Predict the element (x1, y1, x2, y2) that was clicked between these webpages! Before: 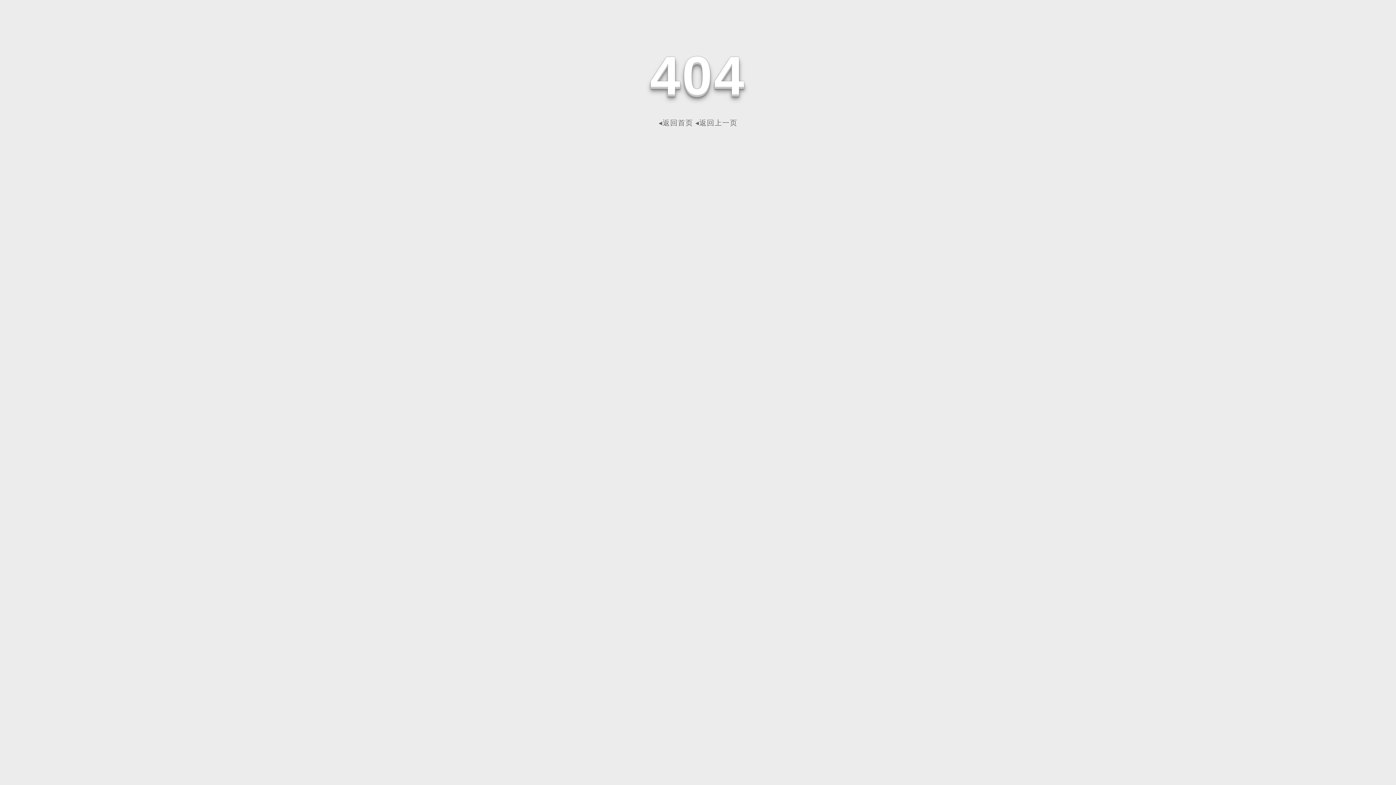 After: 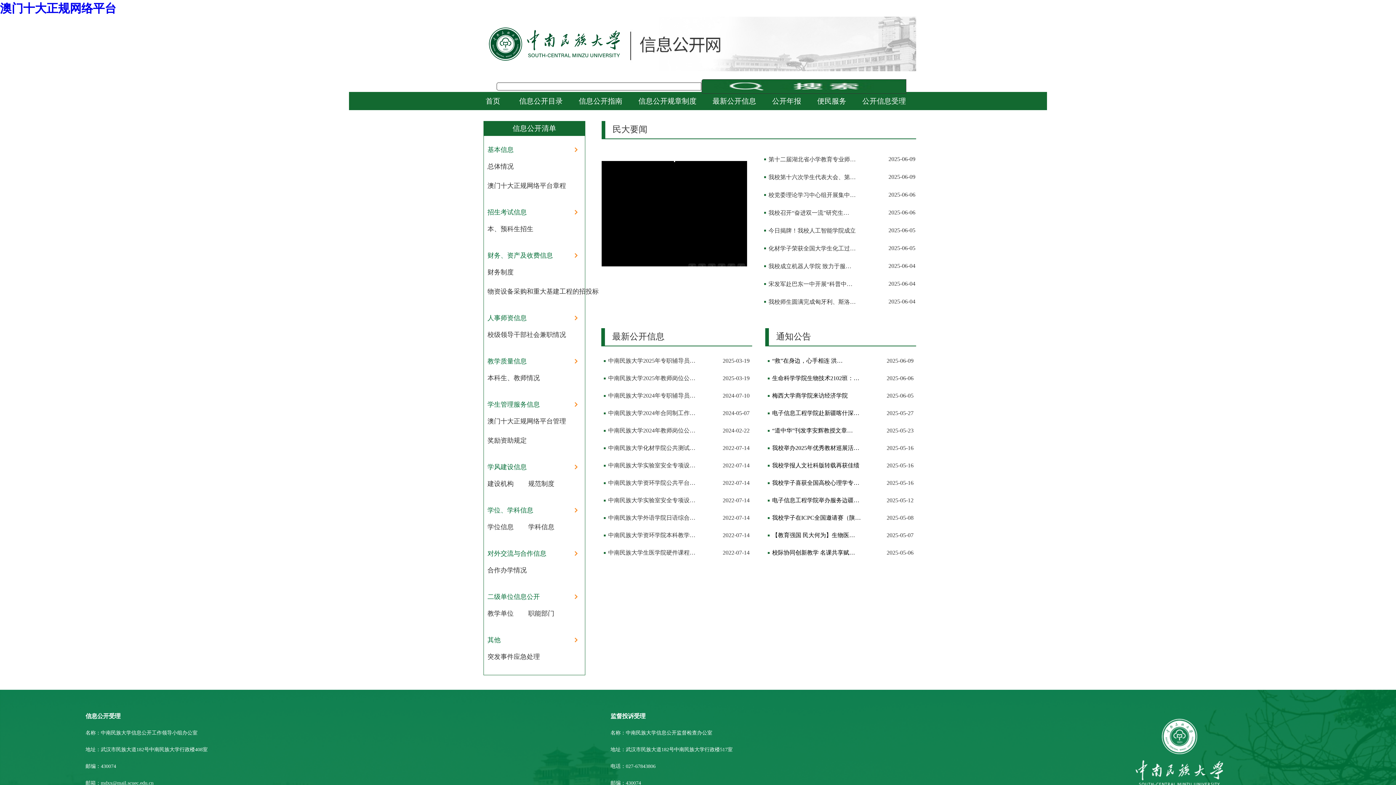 Action: label: ◂返回首页 bbox: (658, 118, 693, 126)